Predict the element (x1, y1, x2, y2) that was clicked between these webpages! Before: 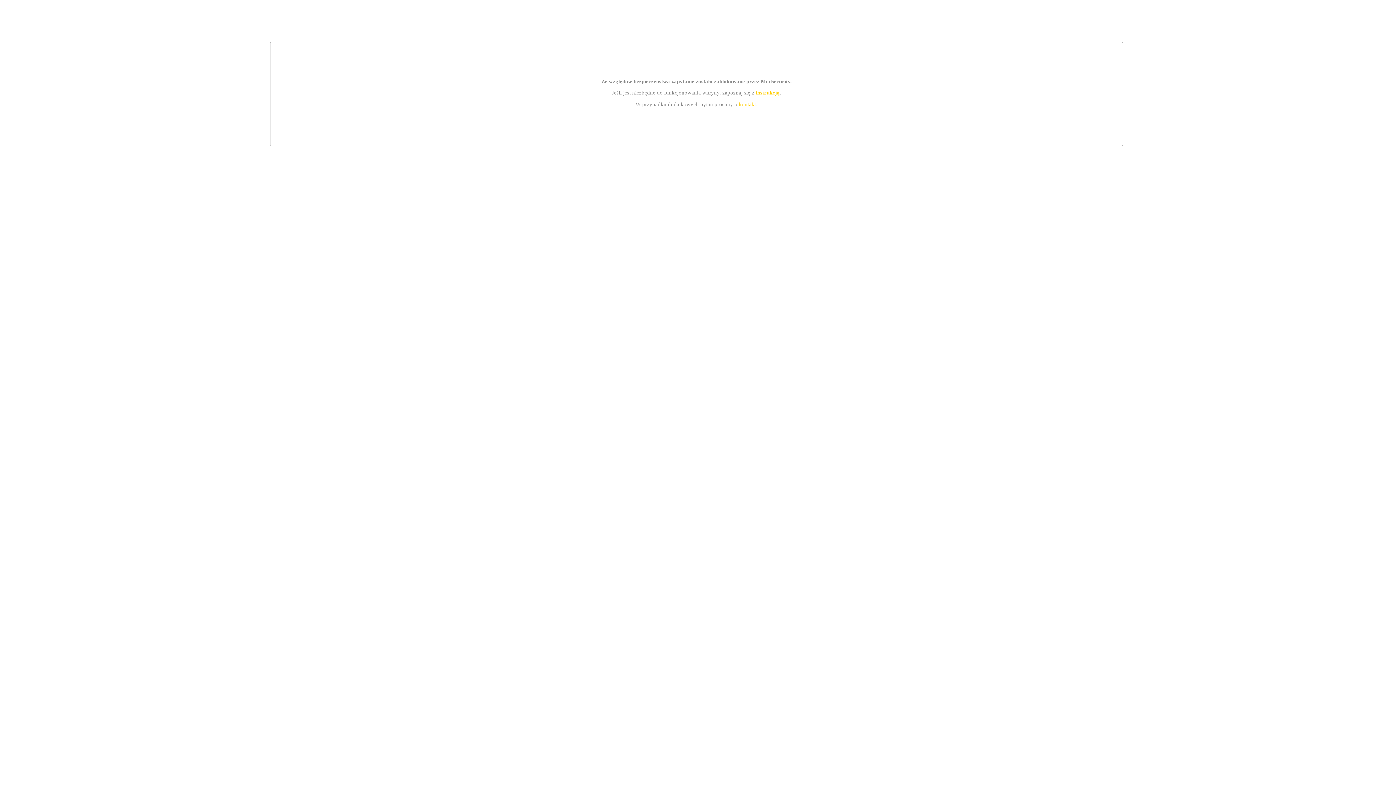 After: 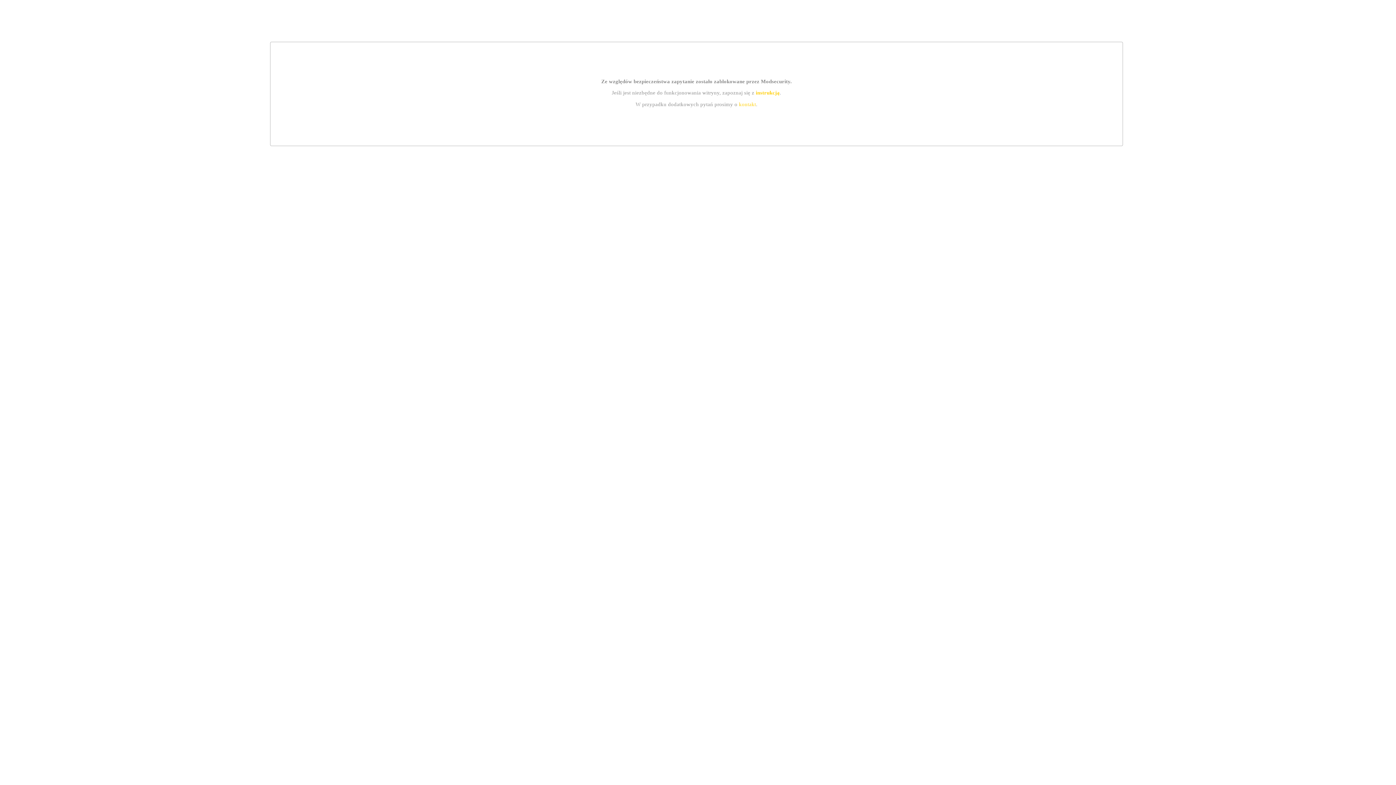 Action: label: kontakt bbox: (739, 101, 756, 107)